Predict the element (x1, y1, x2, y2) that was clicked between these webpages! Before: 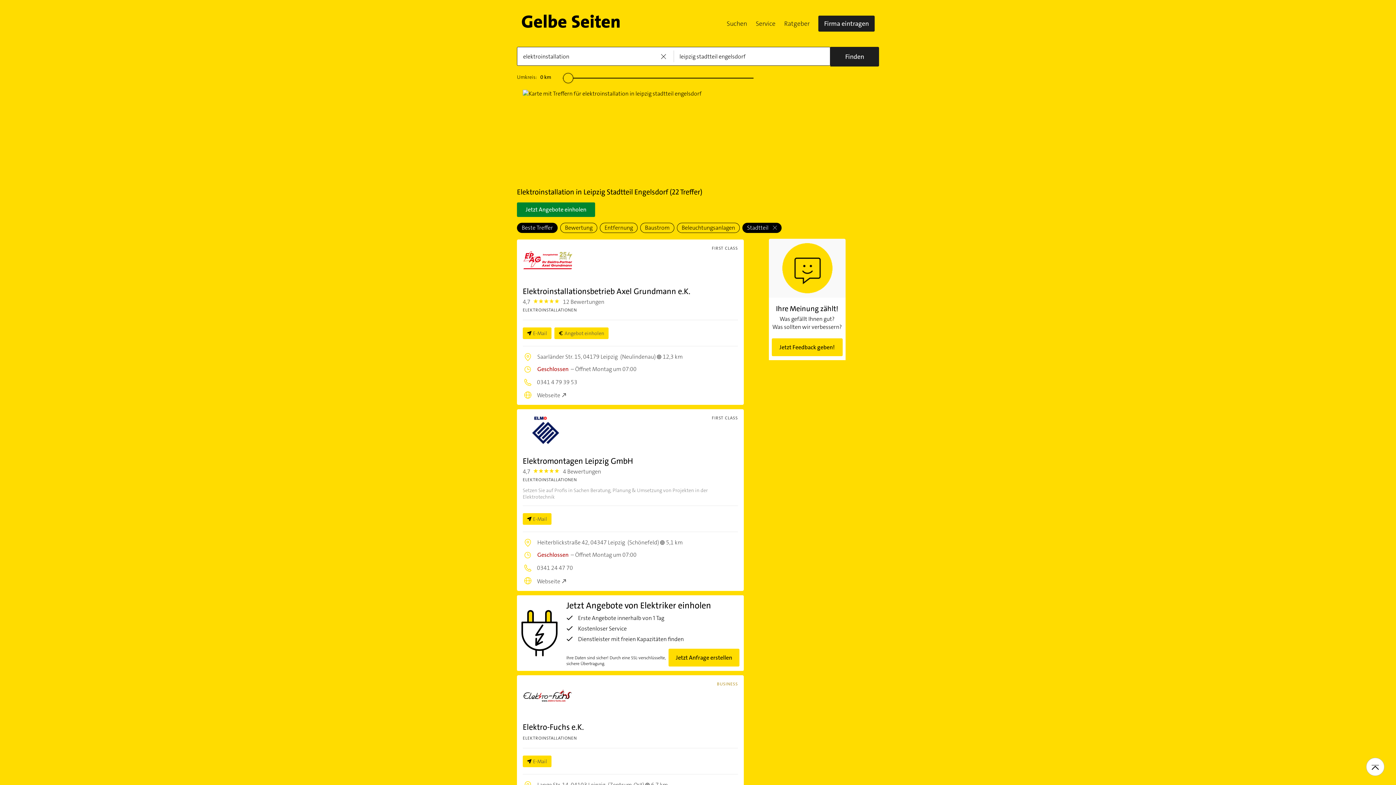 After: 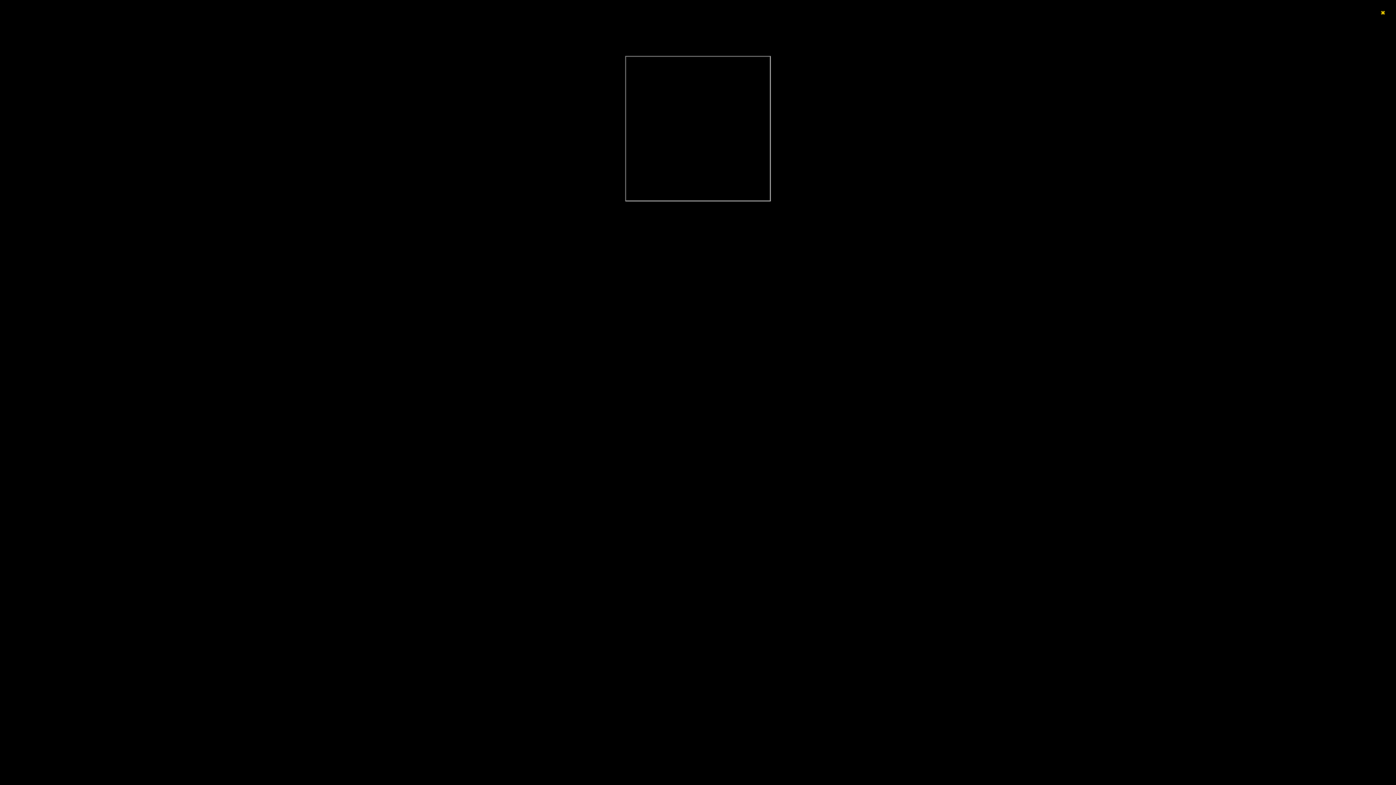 Action: label: Jetzt Angebote einholen bbox: (517, 202, 595, 217)